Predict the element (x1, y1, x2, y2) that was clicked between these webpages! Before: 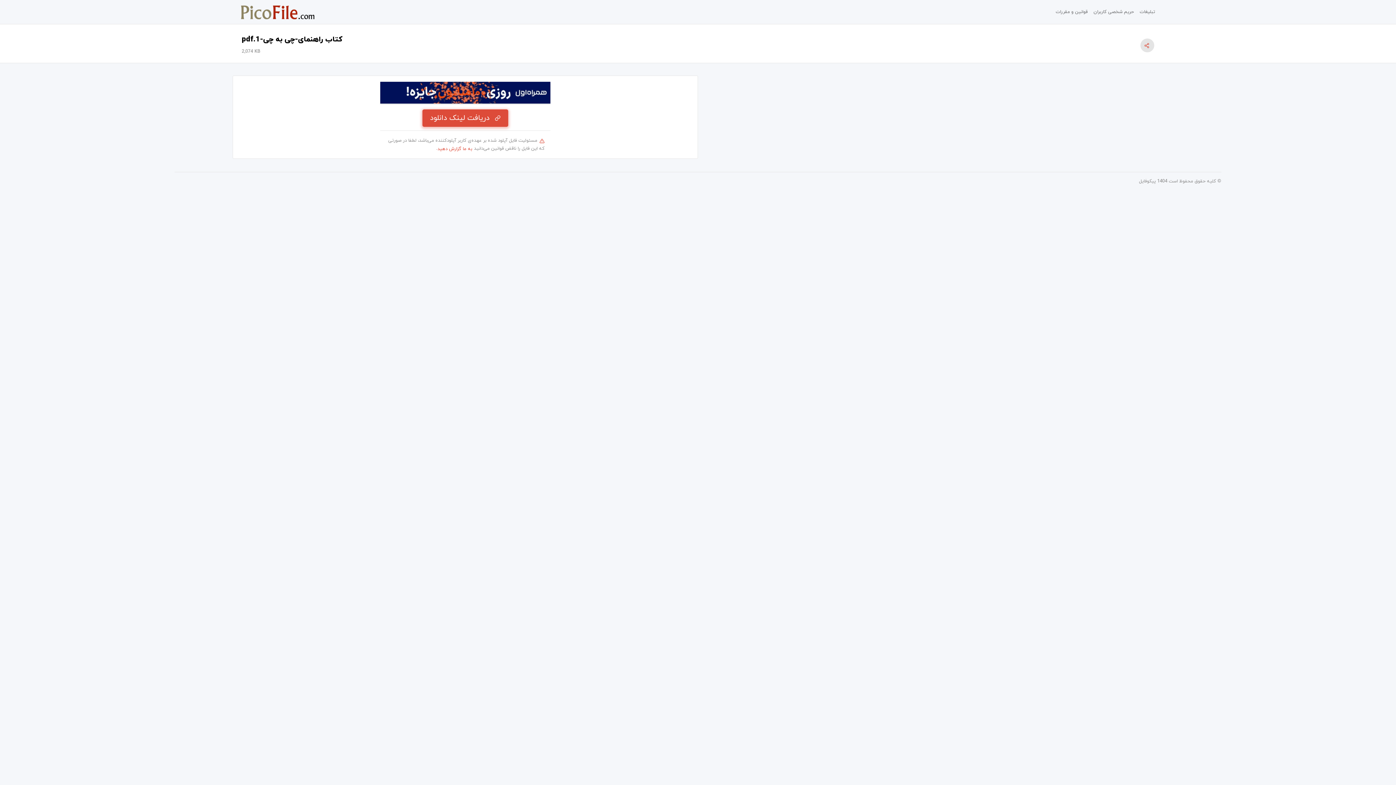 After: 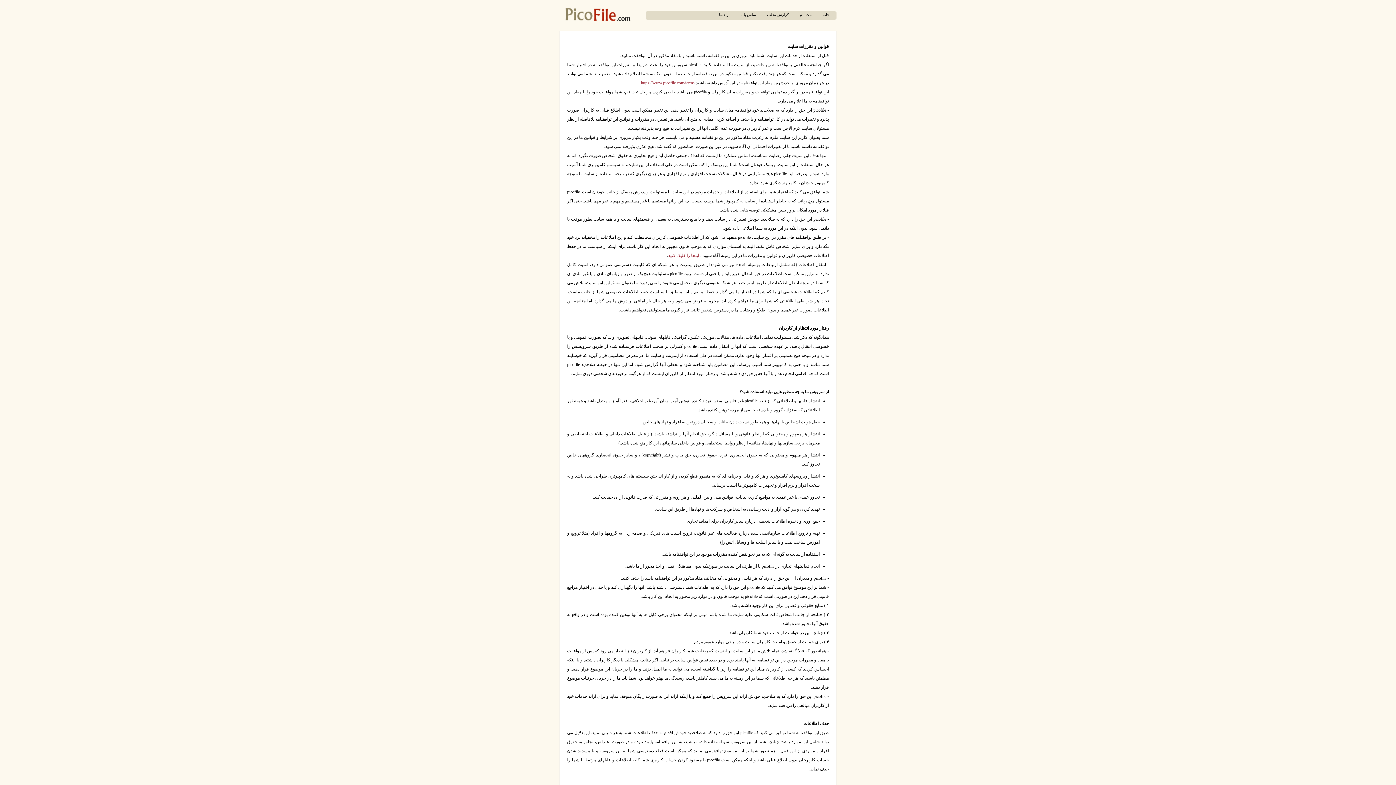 Action: bbox: (1053, 5, 1090, 18) label: قوانین و مقررات